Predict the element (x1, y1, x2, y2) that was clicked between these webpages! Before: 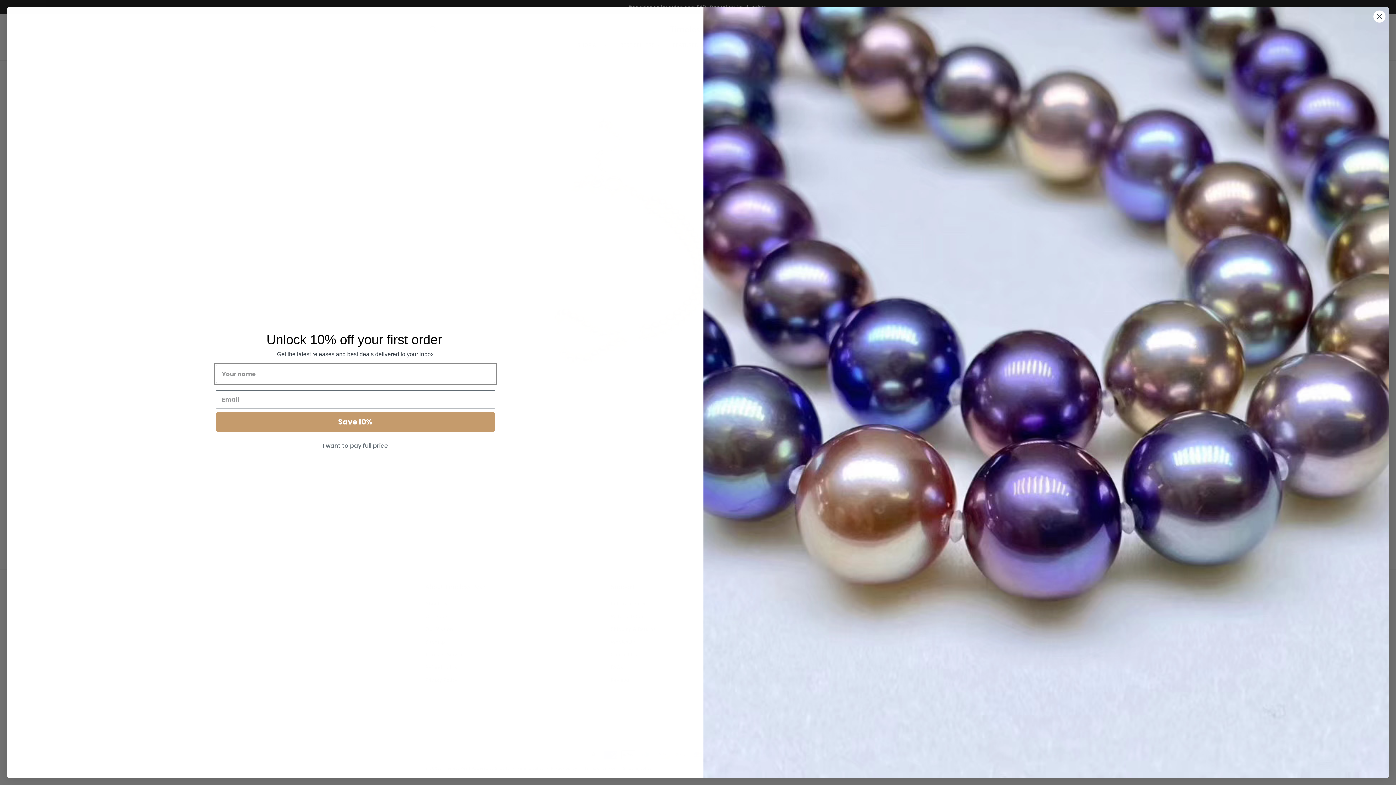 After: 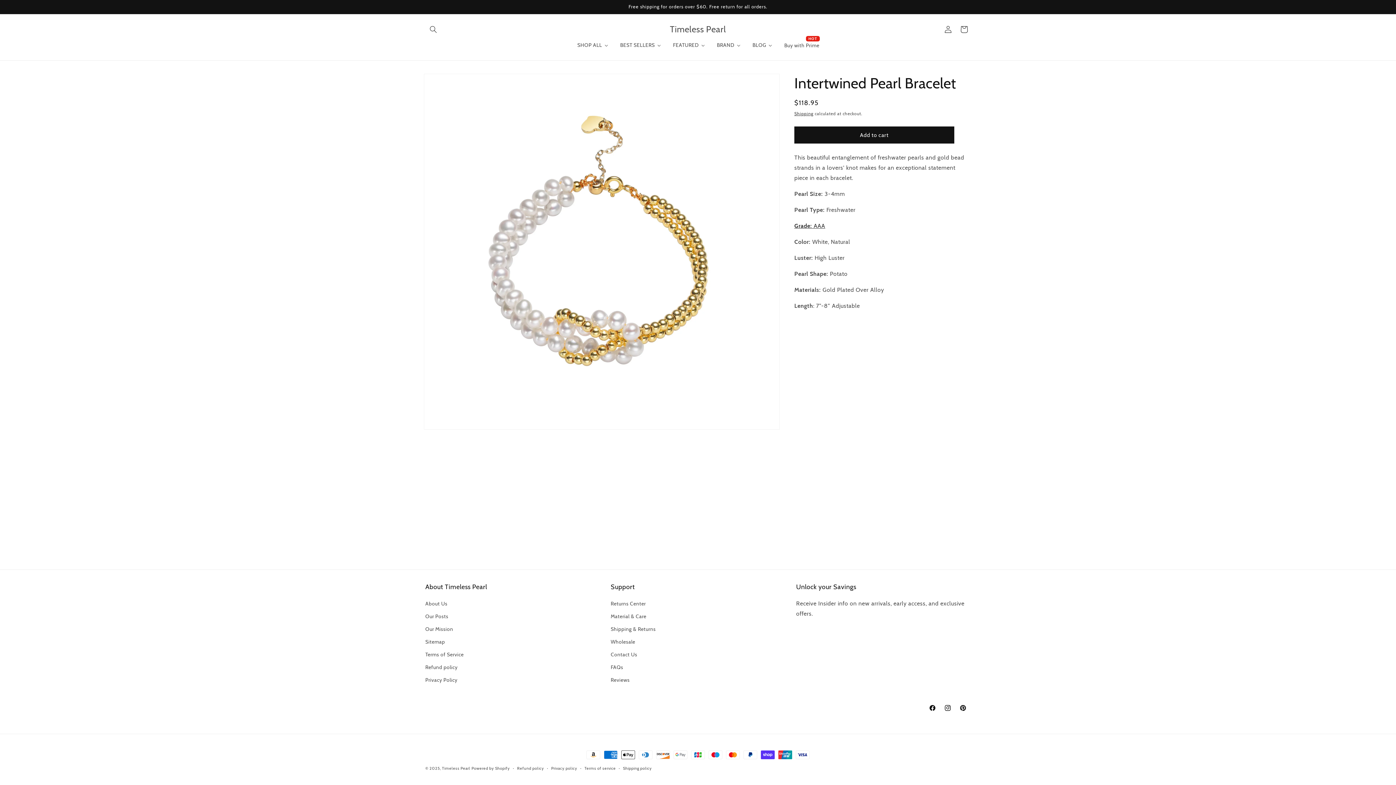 Action: bbox: (215, 439, 495, 453) label: I want to pay full price